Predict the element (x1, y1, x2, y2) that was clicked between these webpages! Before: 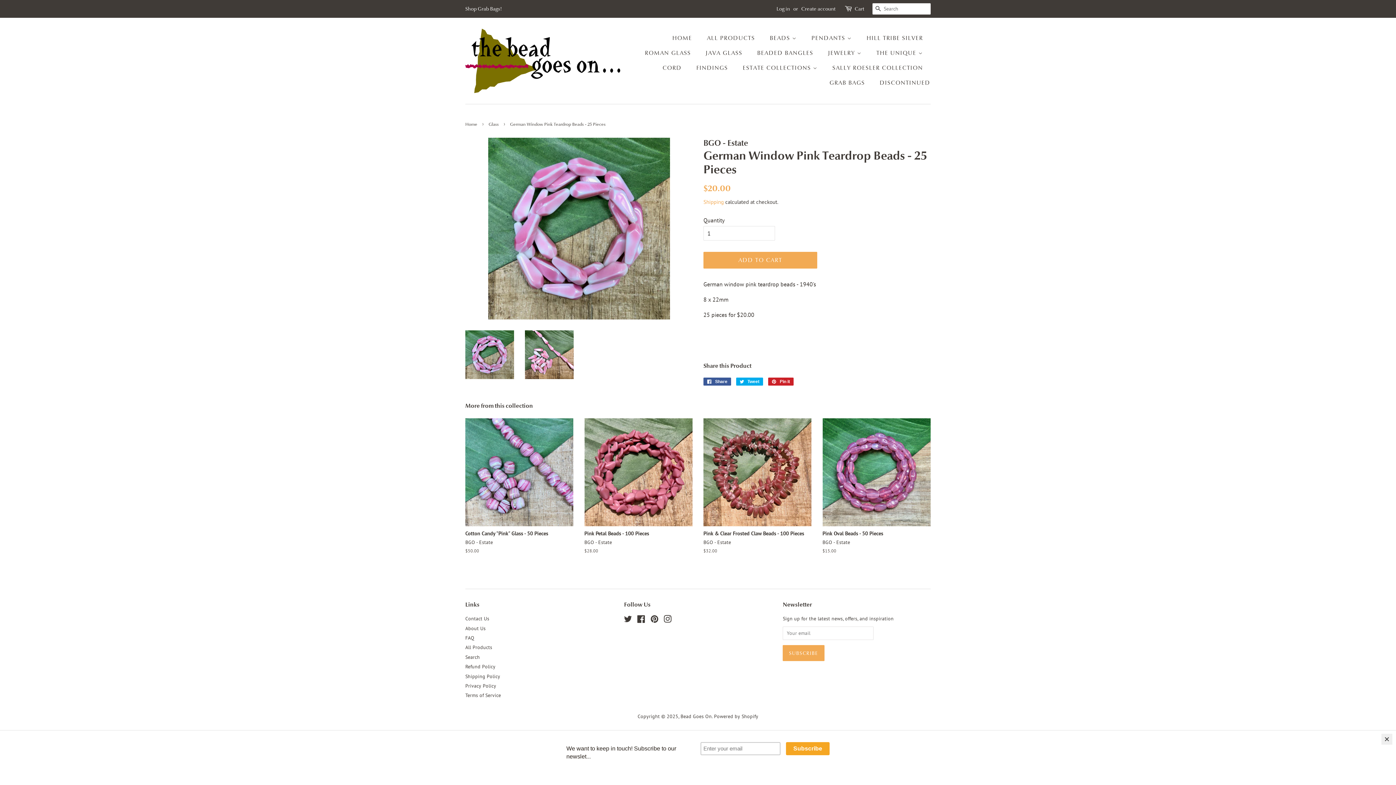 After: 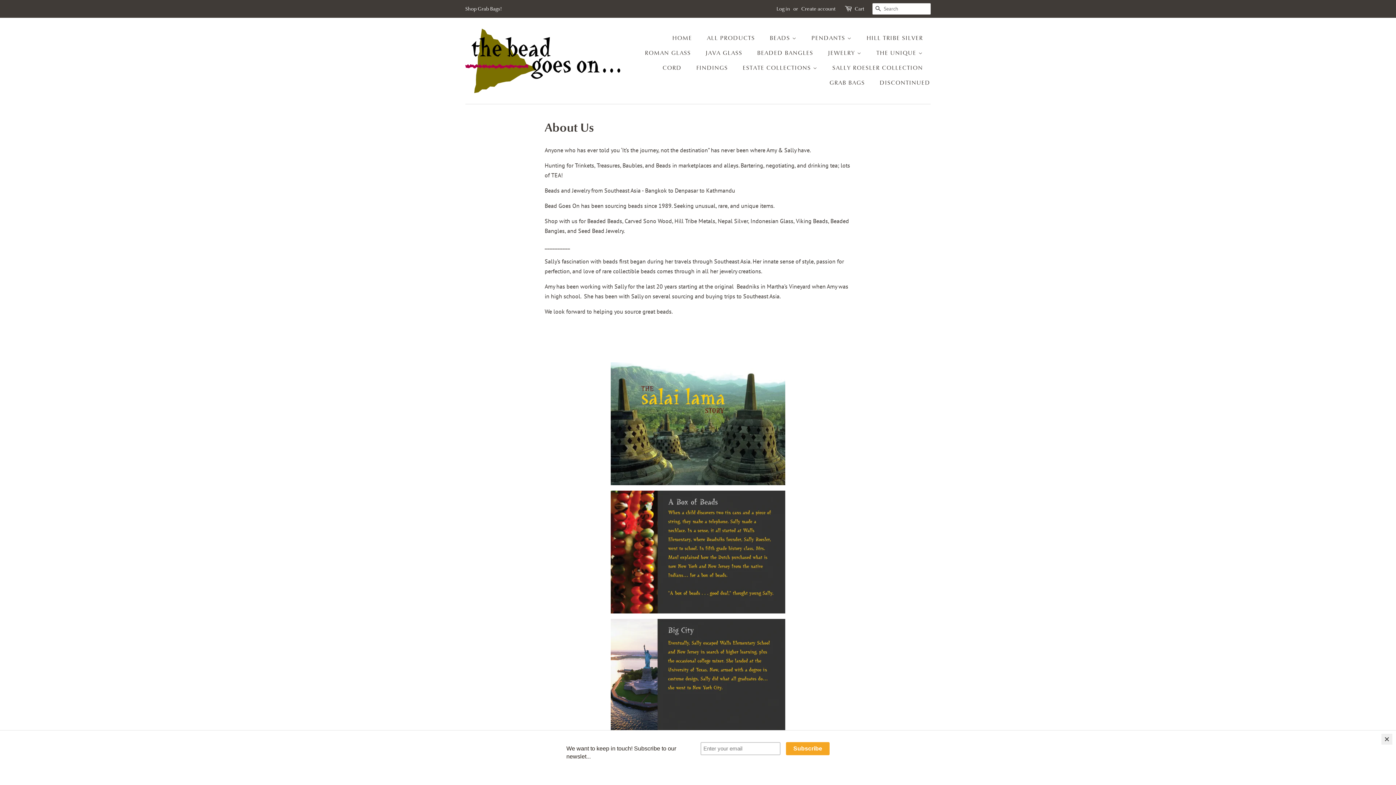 Action: bbox: (465, 625, 485, 631) label: About Us